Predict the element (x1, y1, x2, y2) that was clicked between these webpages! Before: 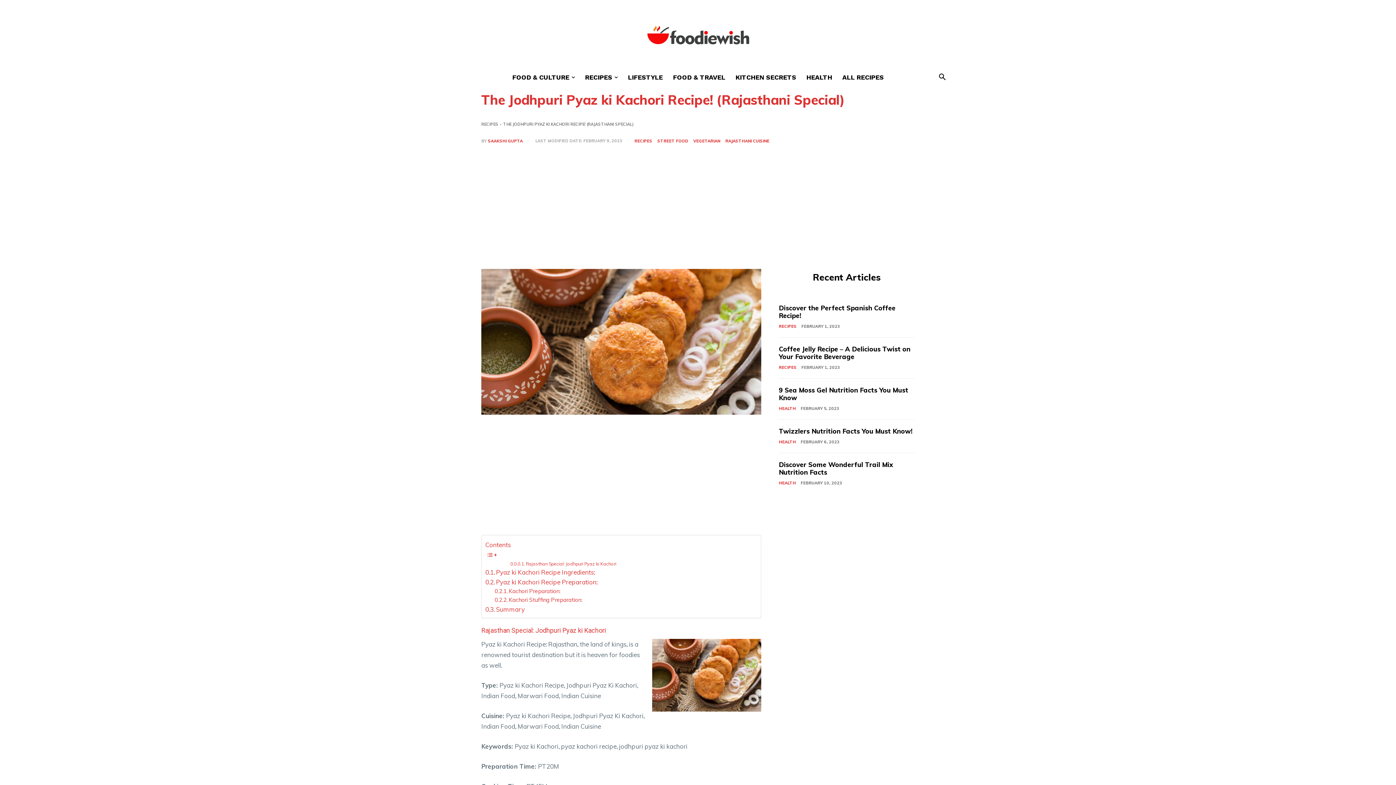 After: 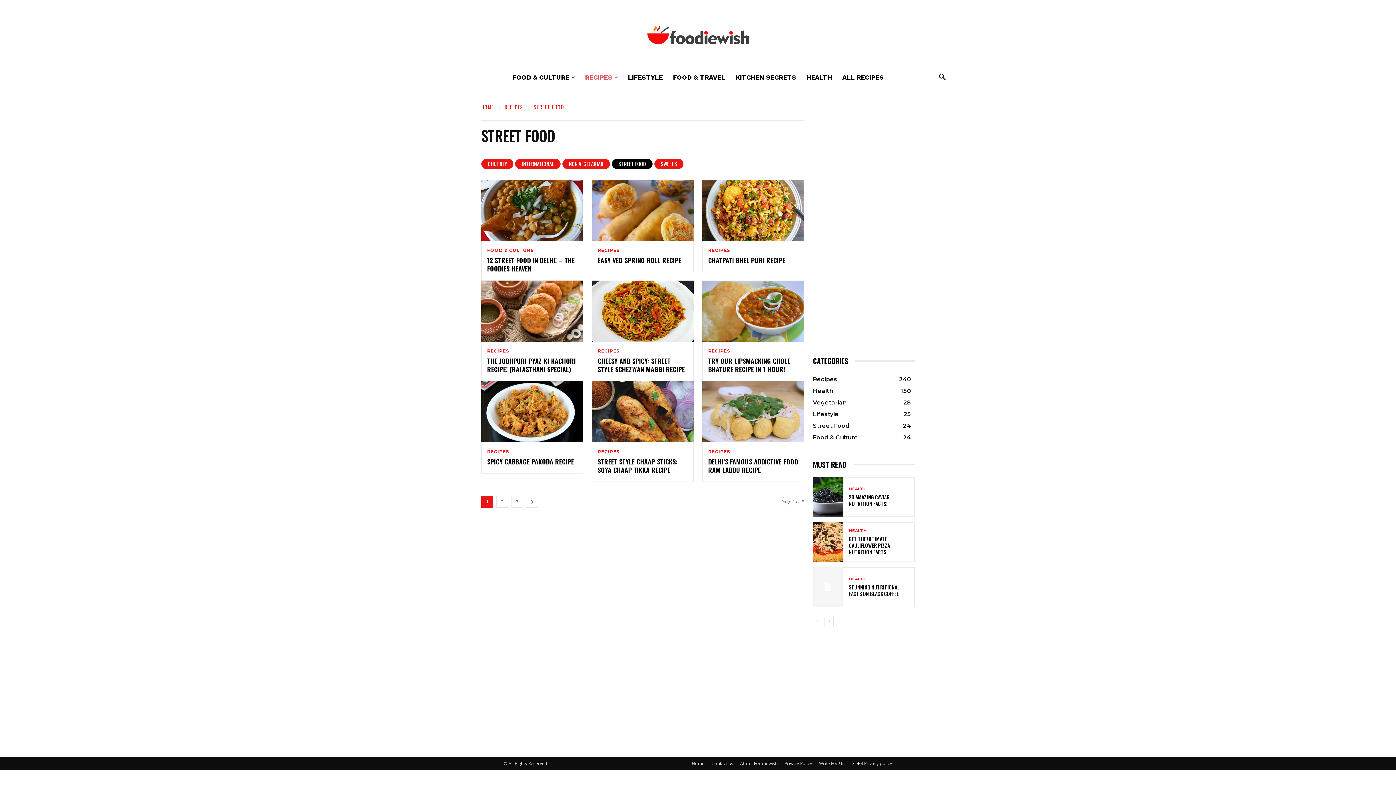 Action: label: STREET FOOD bbox: (657, 139, 688, 143)